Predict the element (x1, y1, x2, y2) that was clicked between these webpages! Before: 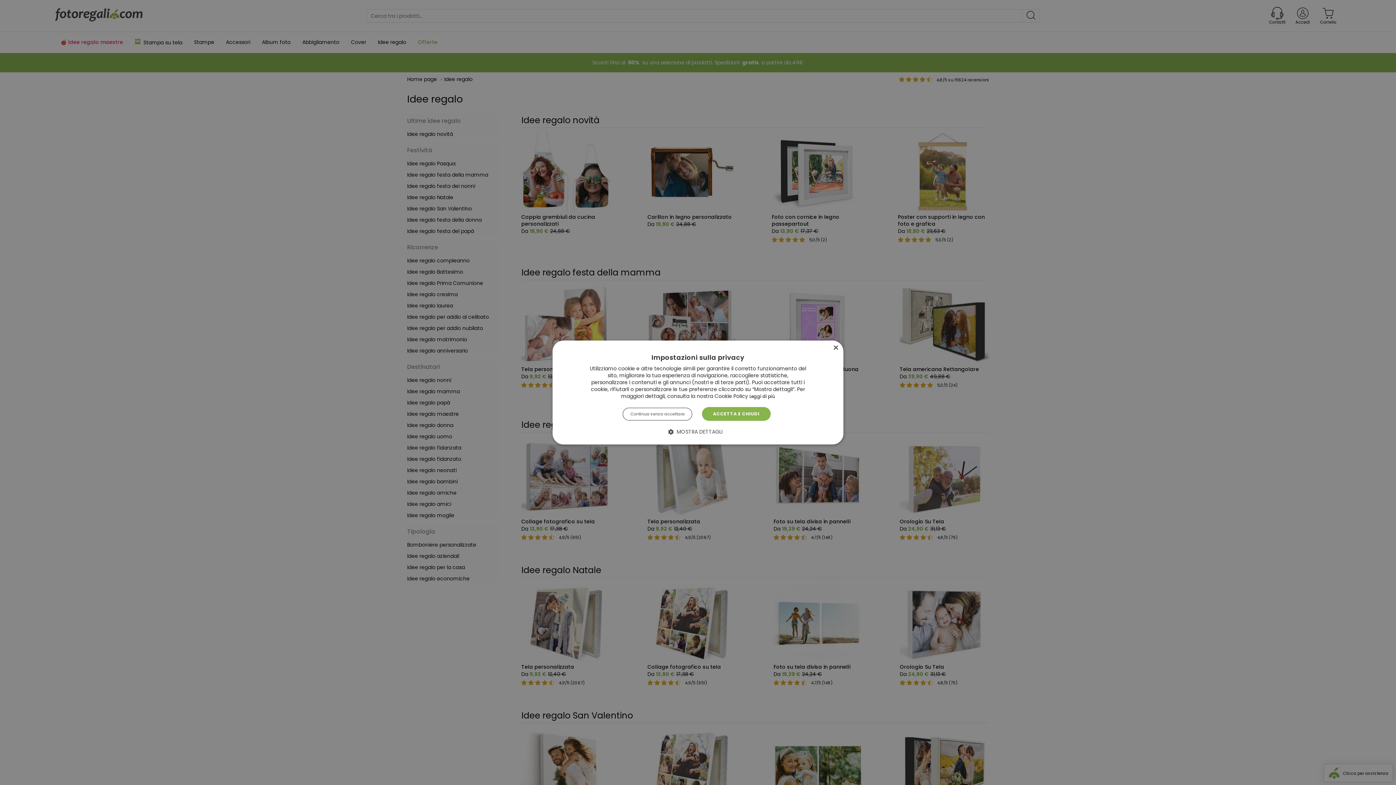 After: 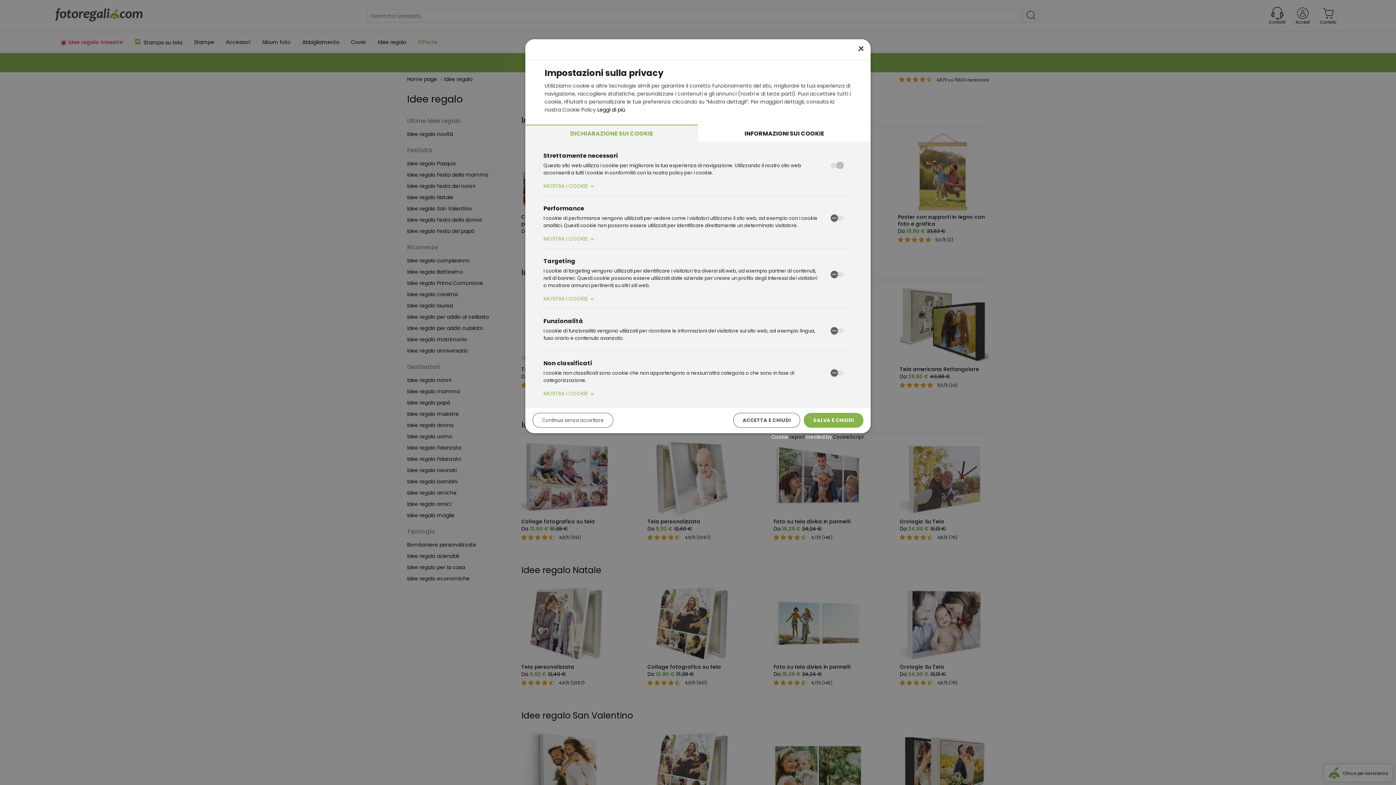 Action: bbox: (673, 428, 722, 435) label:  MOSTRA DETTAGLI